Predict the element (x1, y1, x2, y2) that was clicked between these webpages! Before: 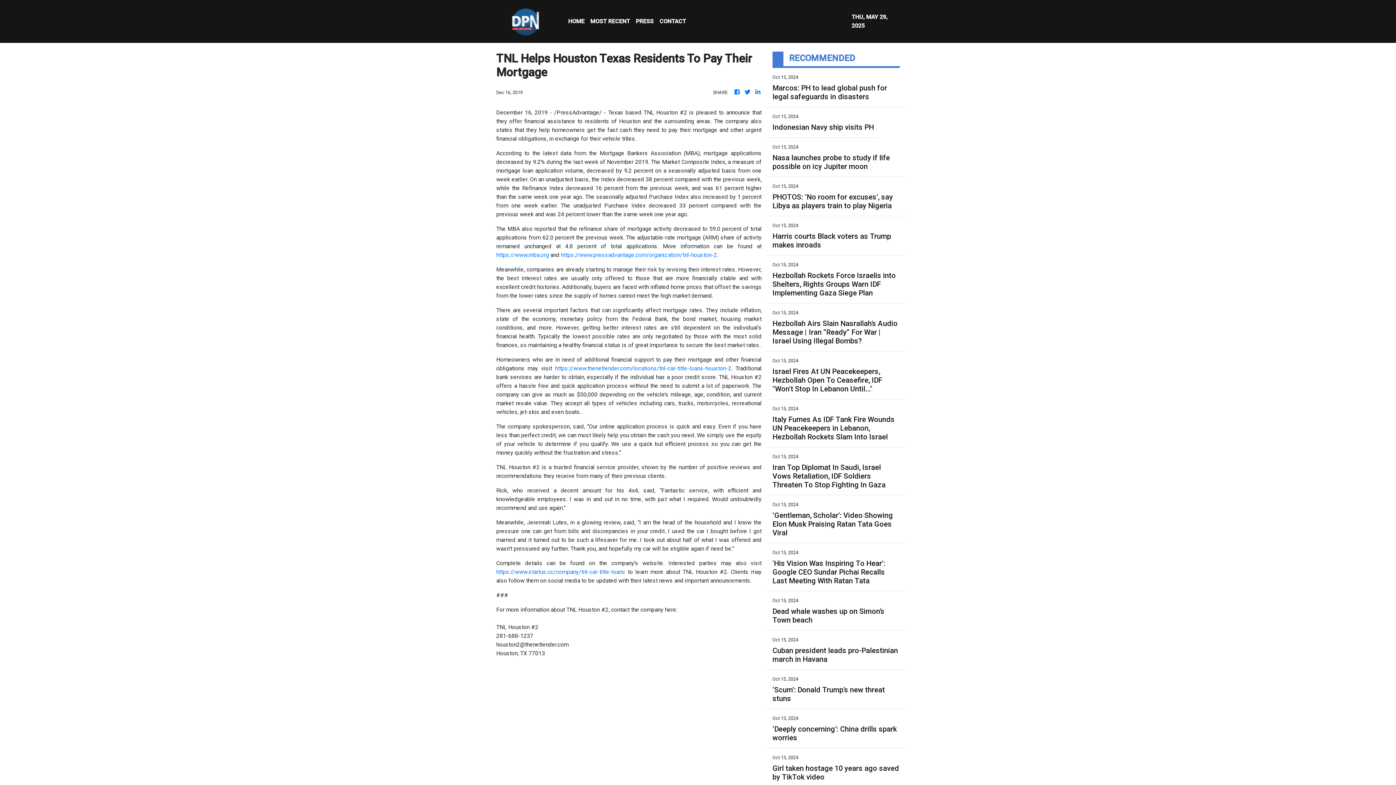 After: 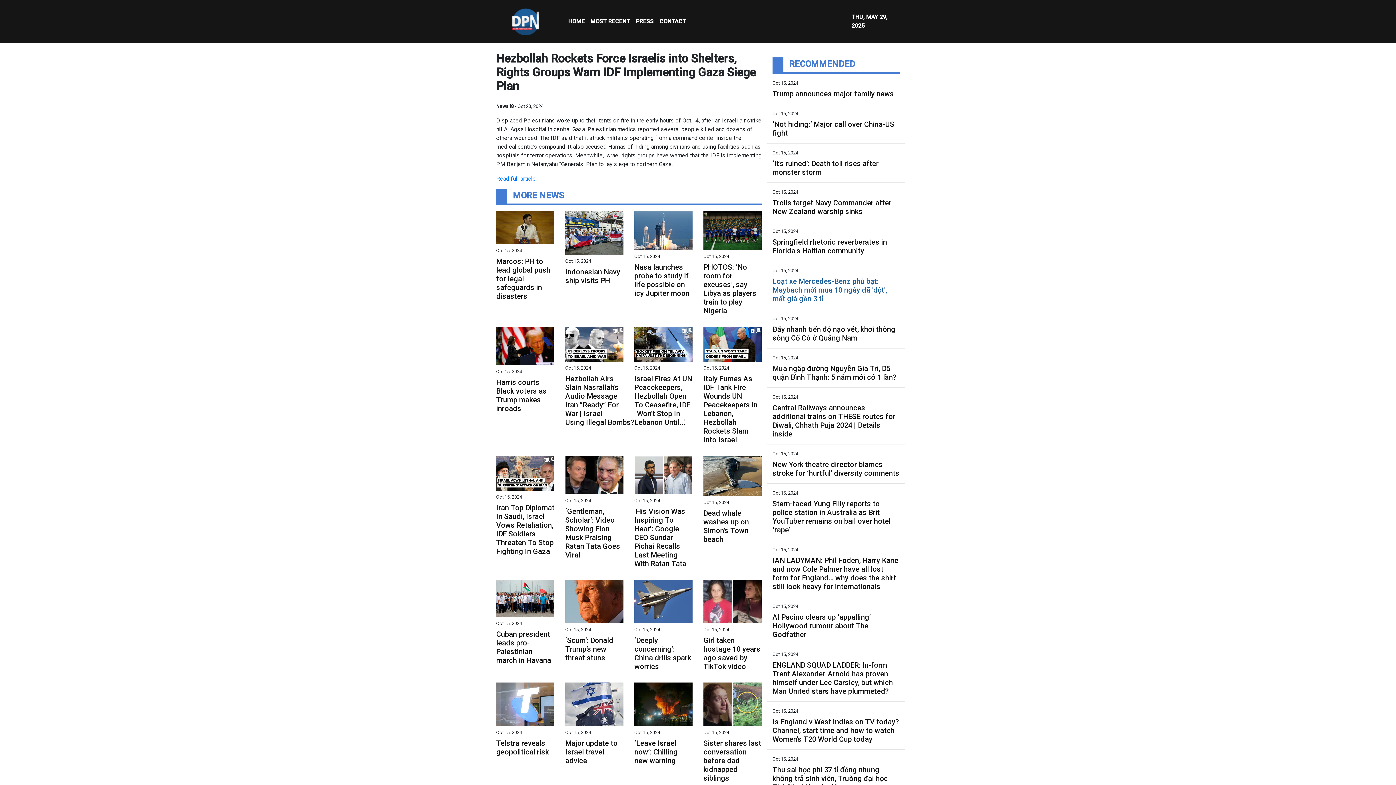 Action: bbox: (772, 271, 900, 297) label: Hezbollah Rockets Force Israelis into Shelters, Rights Groups Warn IDF Implementing Gaza Siege Plan